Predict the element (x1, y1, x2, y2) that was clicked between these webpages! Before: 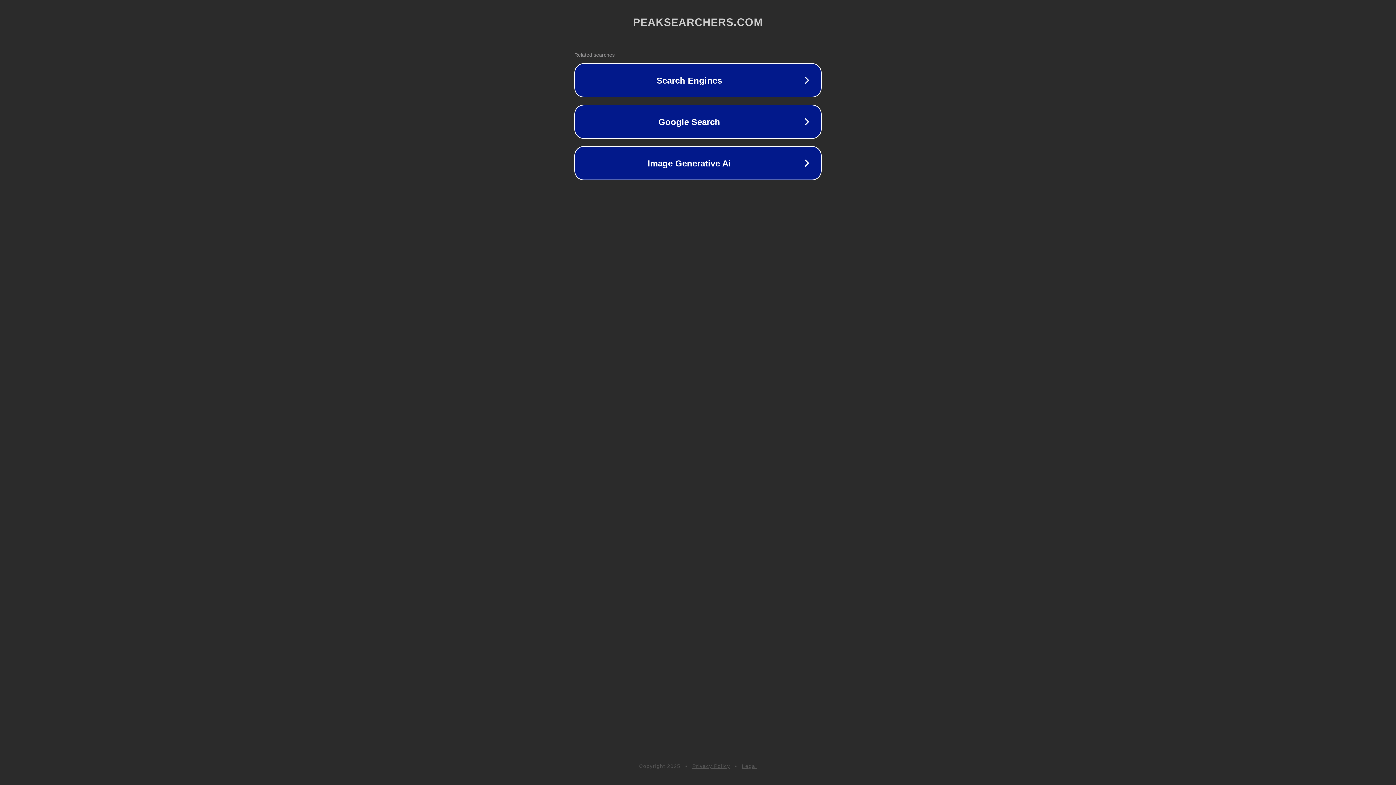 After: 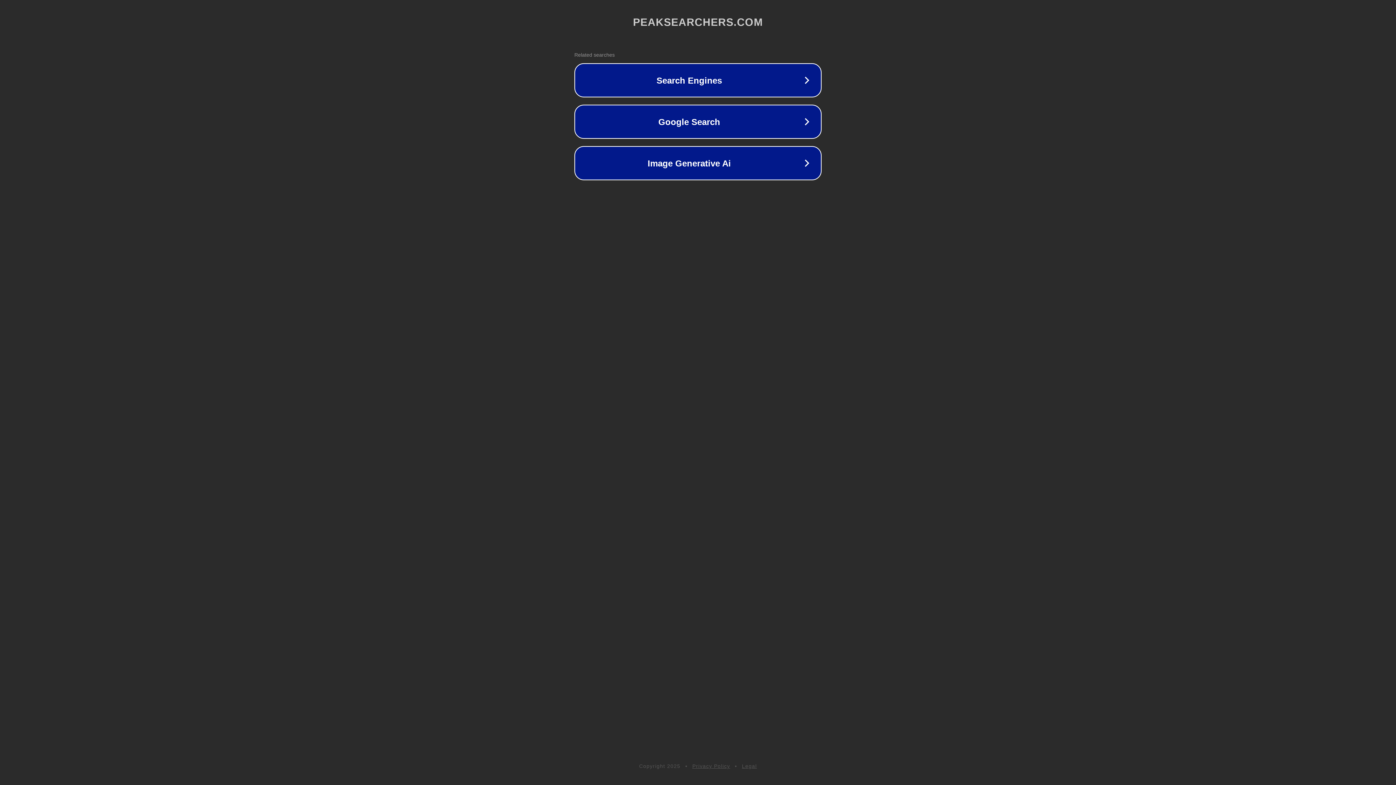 Action: bbox: (692, 763, 730, 769) label: Privacy Policy